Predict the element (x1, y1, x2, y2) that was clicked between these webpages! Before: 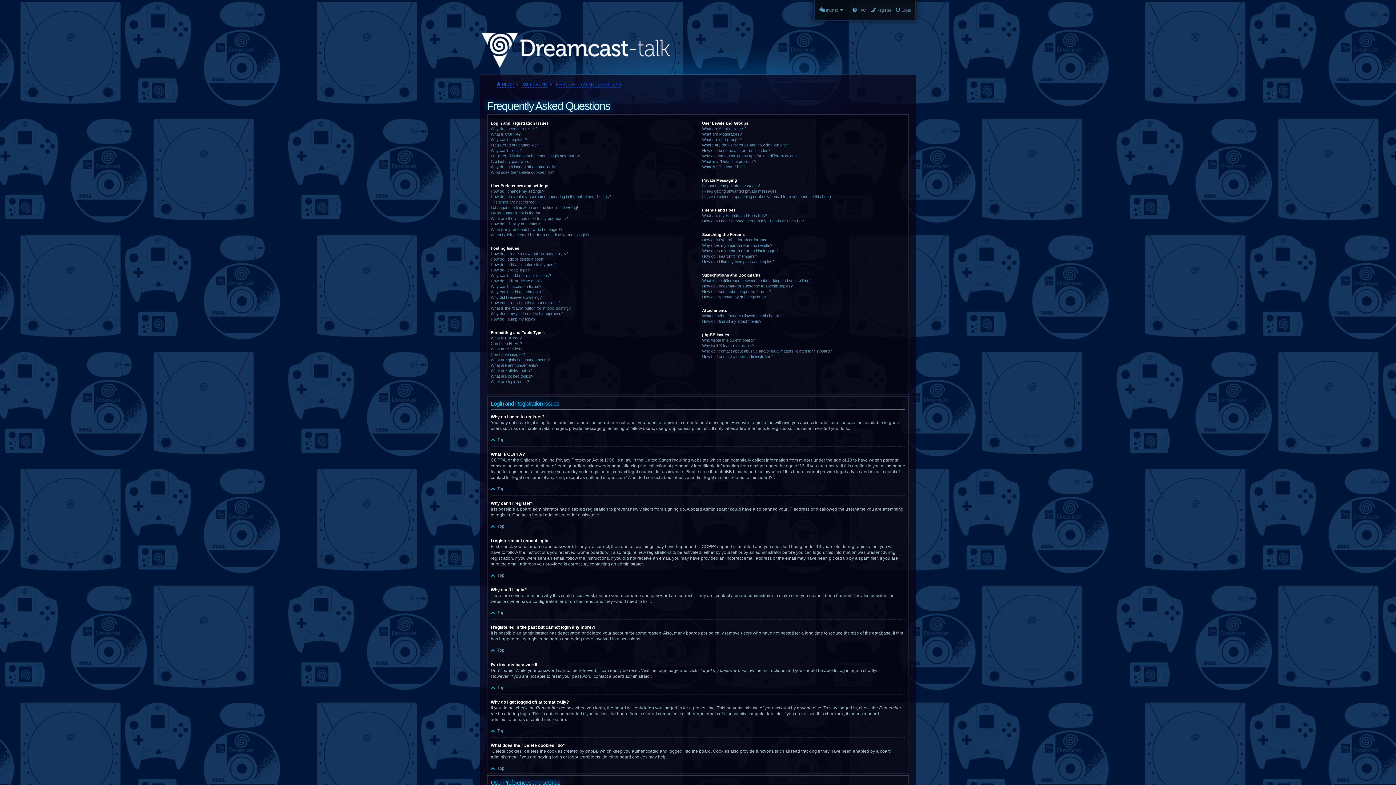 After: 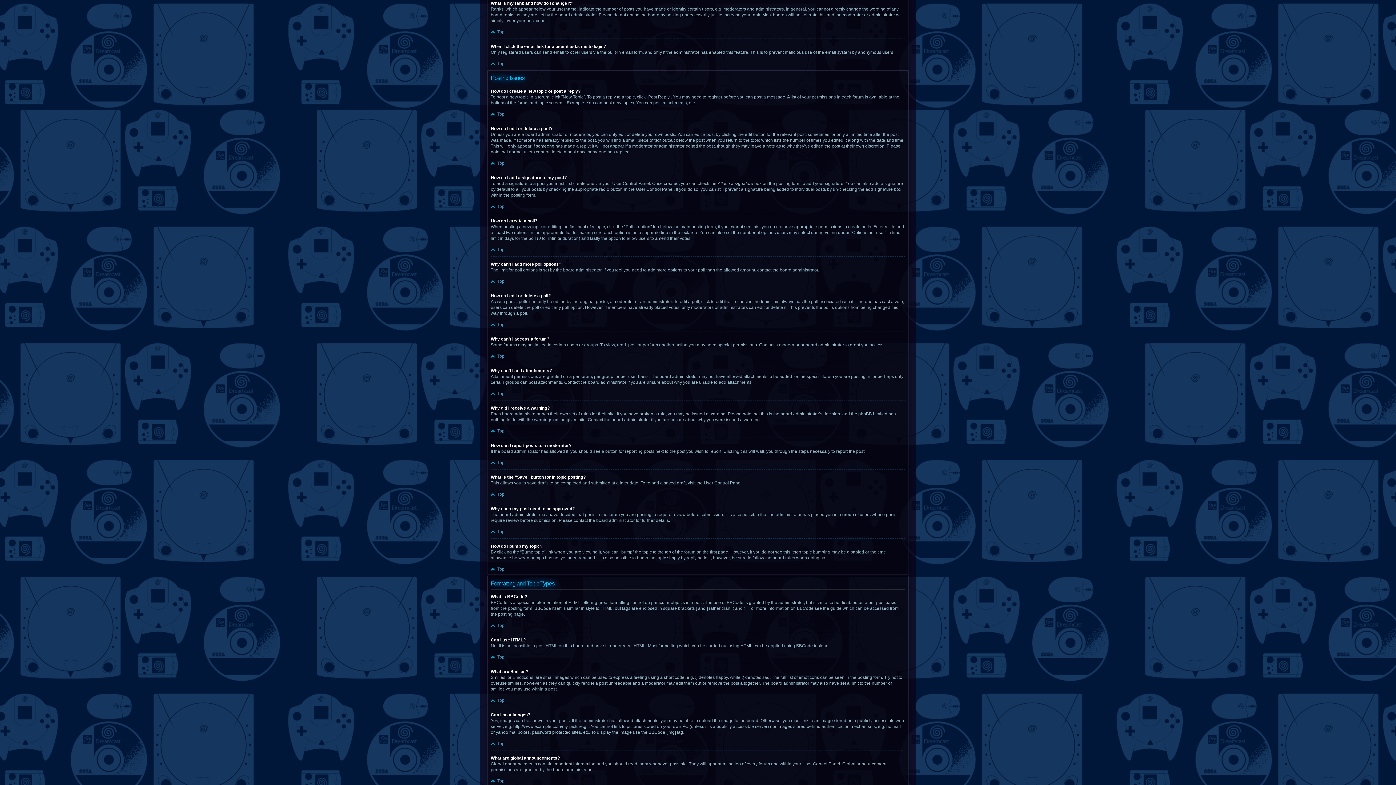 Action: label: What is my rank and how do I change it? bbox: (490, 226, 562, 232)